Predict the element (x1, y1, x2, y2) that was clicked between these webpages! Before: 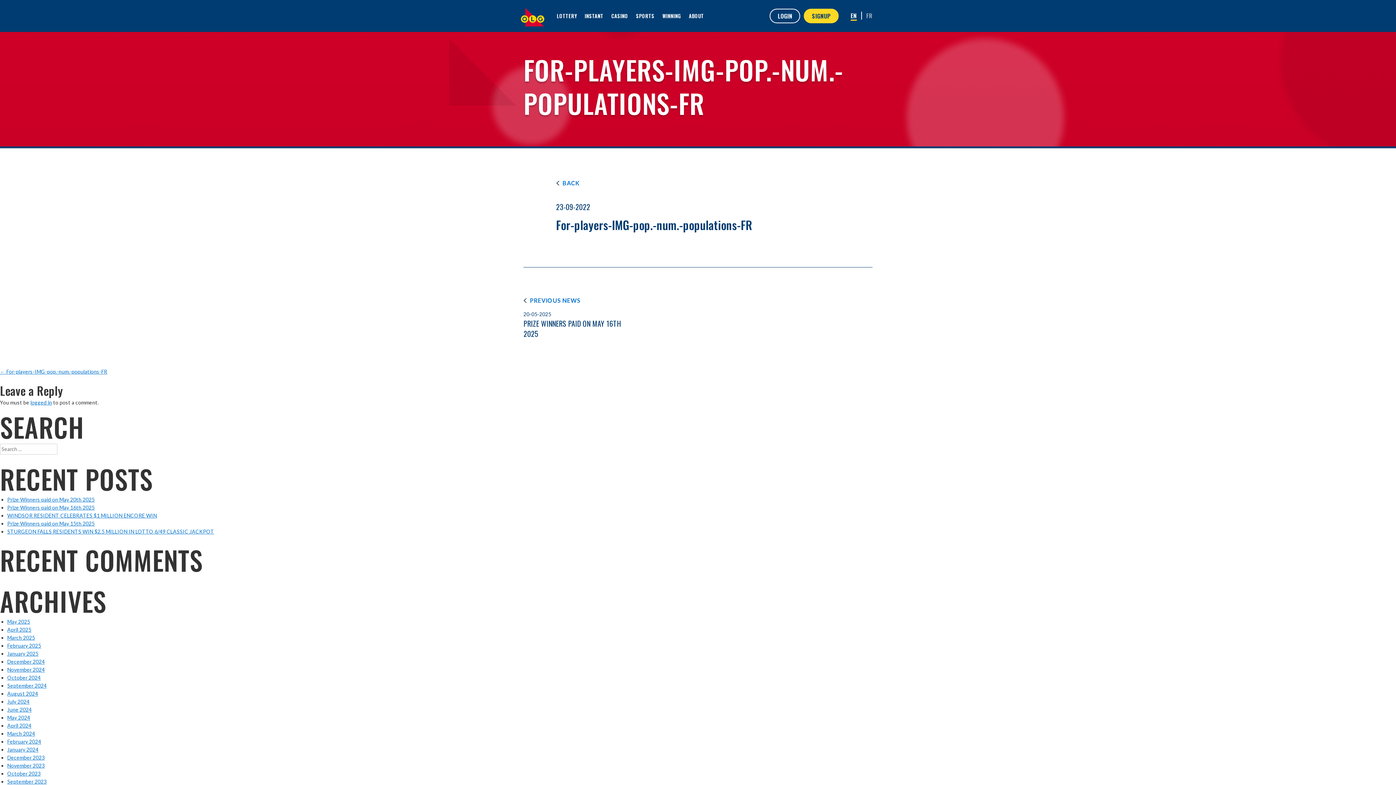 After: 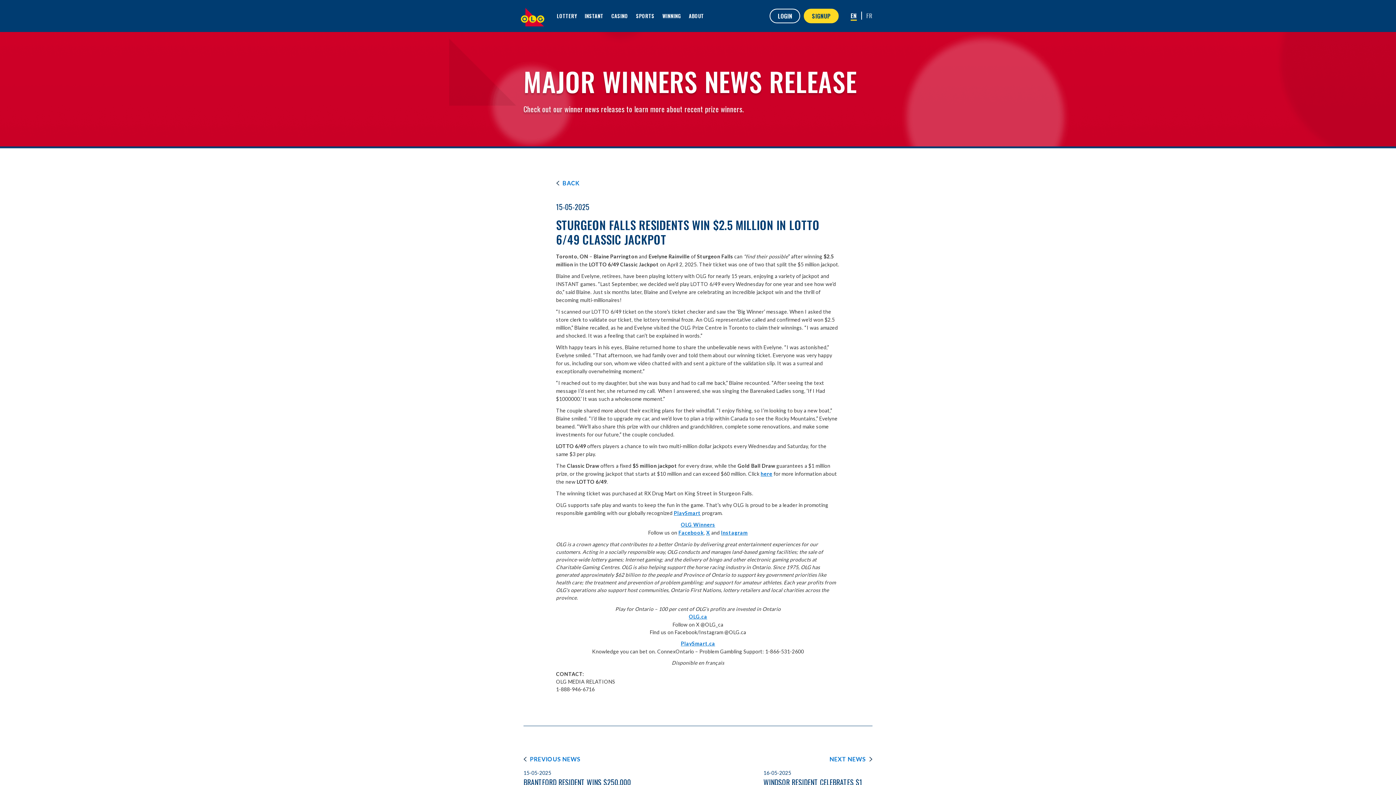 Action: bbox: (7, 528, 214, 534) label: STURGEON FALLS RESIDENTS WIN $2.5 MILLION IN LOTTO 6/49 CLASSIC JACKPOT